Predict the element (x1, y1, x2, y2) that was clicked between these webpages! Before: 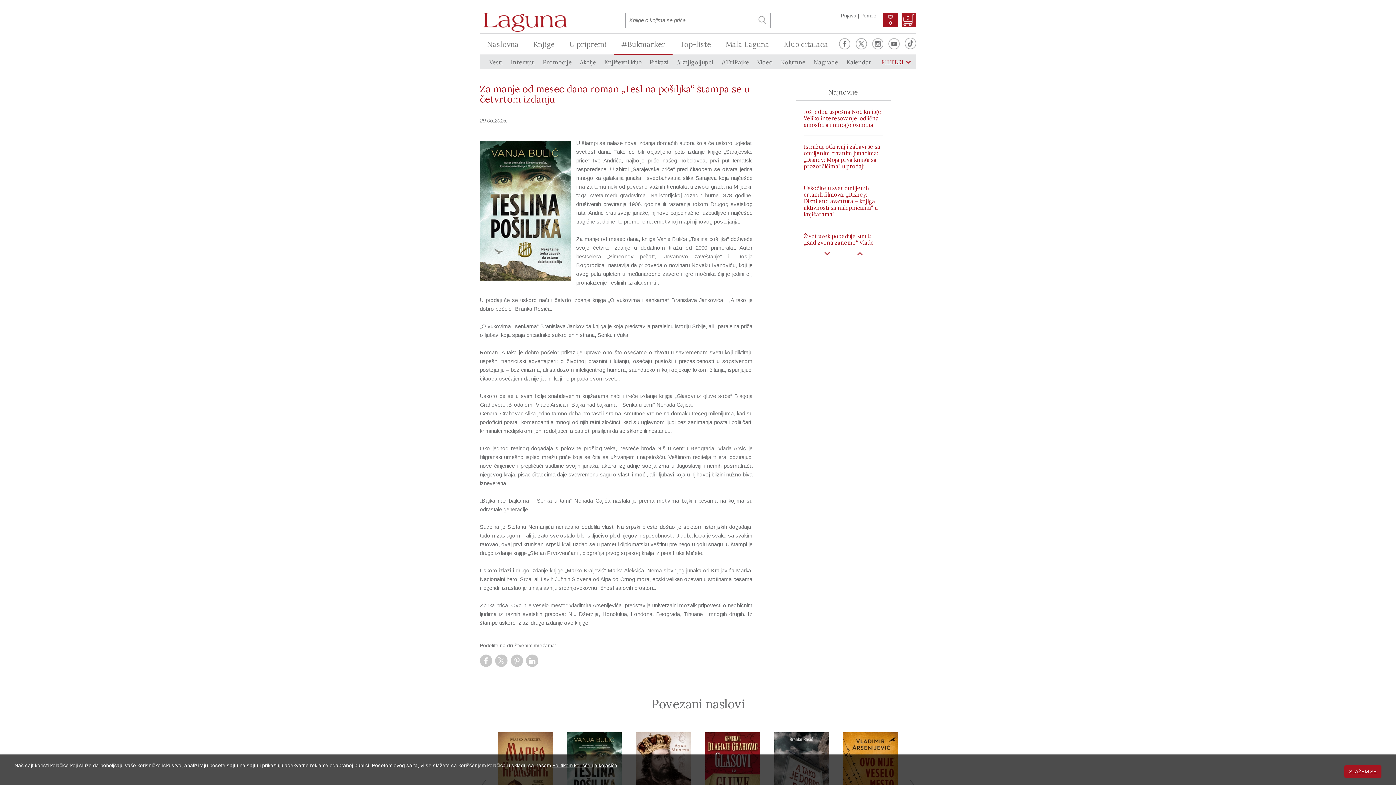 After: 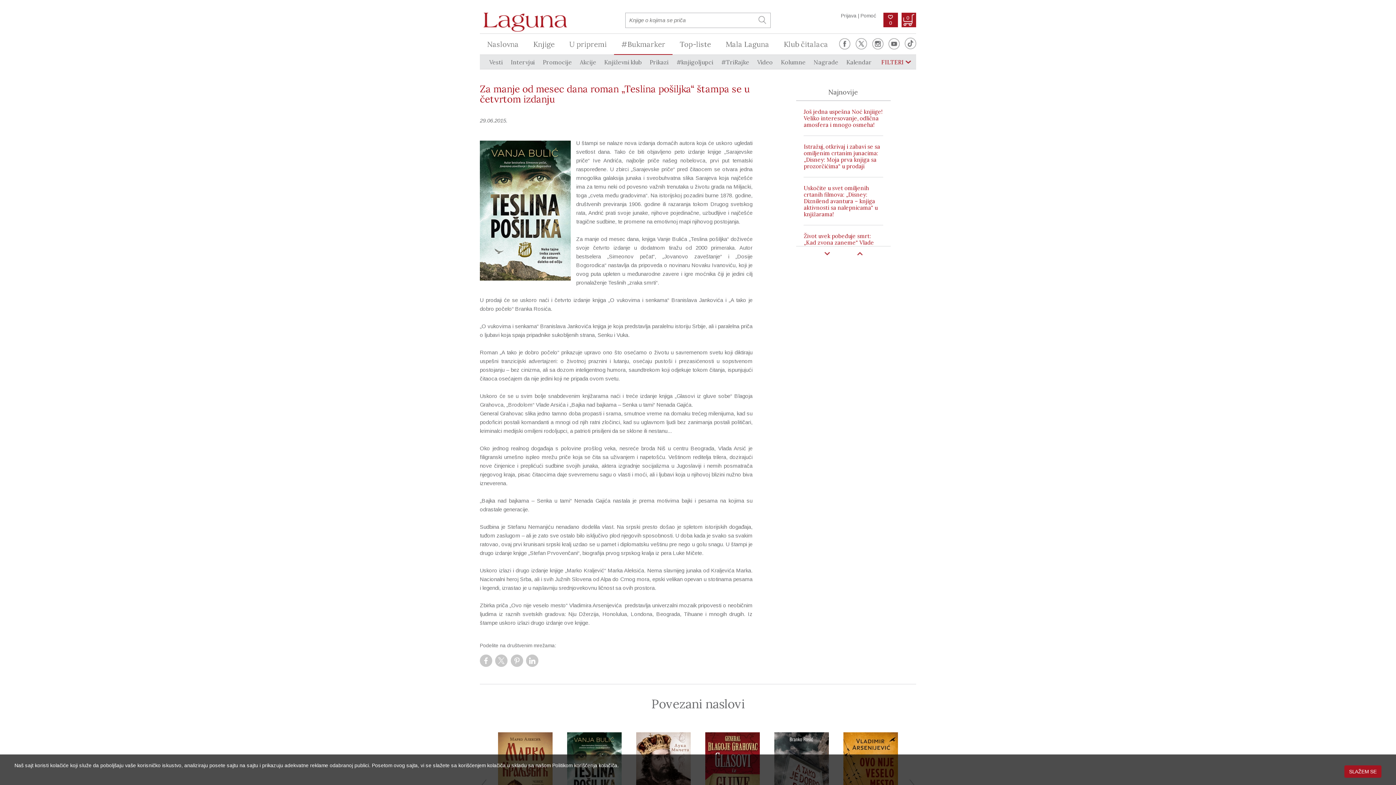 Action: bbox: (552, 762, 617, 768) label: Politikom korišćenja kolačiča